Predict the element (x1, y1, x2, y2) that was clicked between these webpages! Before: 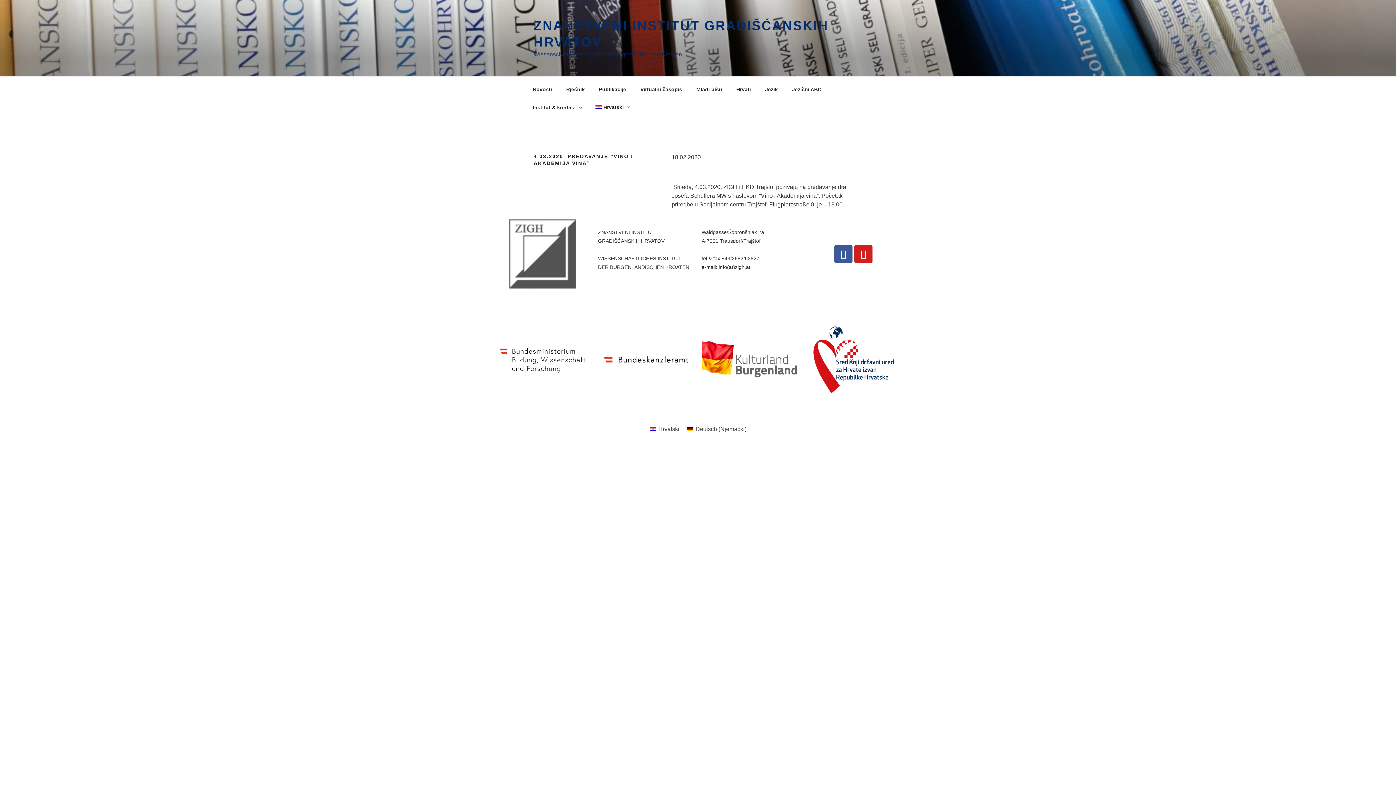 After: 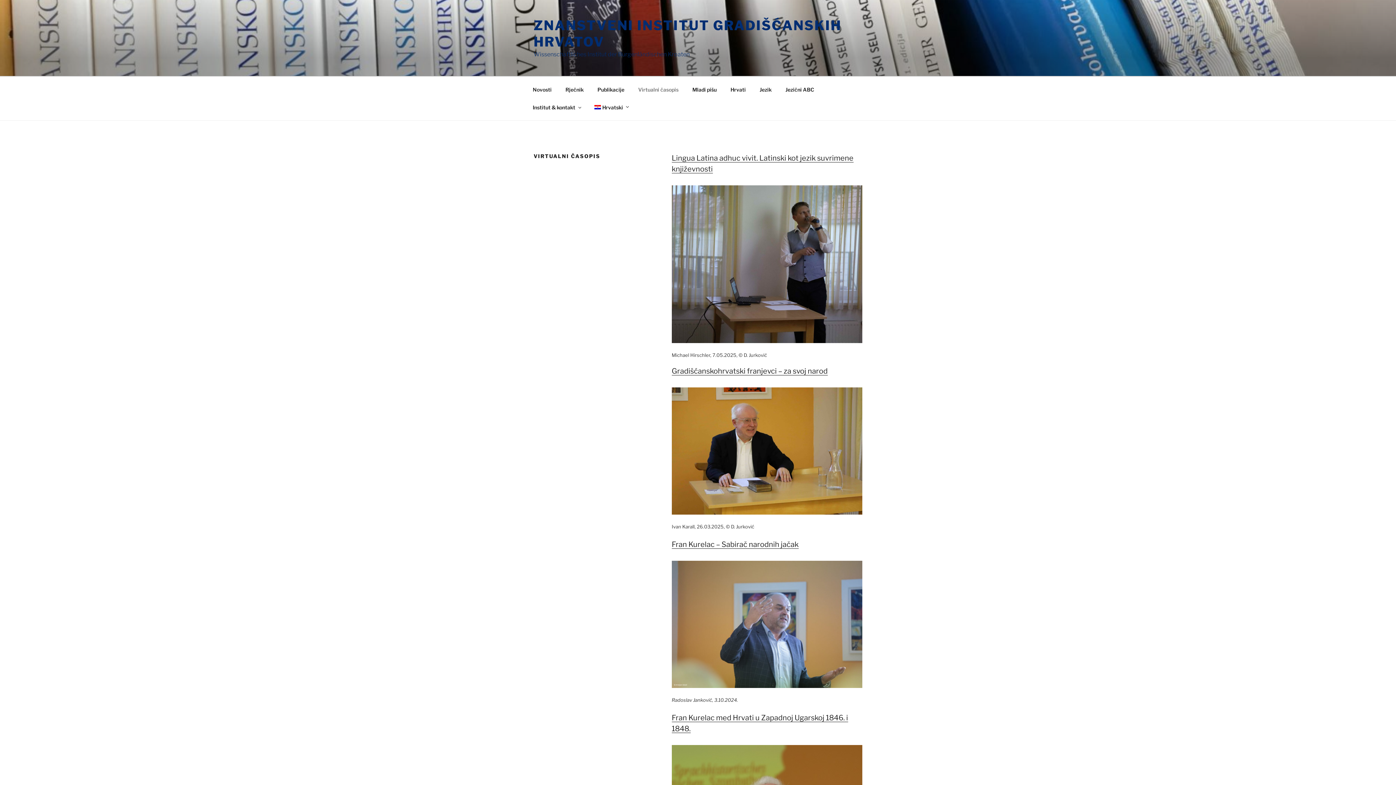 Action: label: Virtualni časopis bbox: (634, 80, 688, 98)